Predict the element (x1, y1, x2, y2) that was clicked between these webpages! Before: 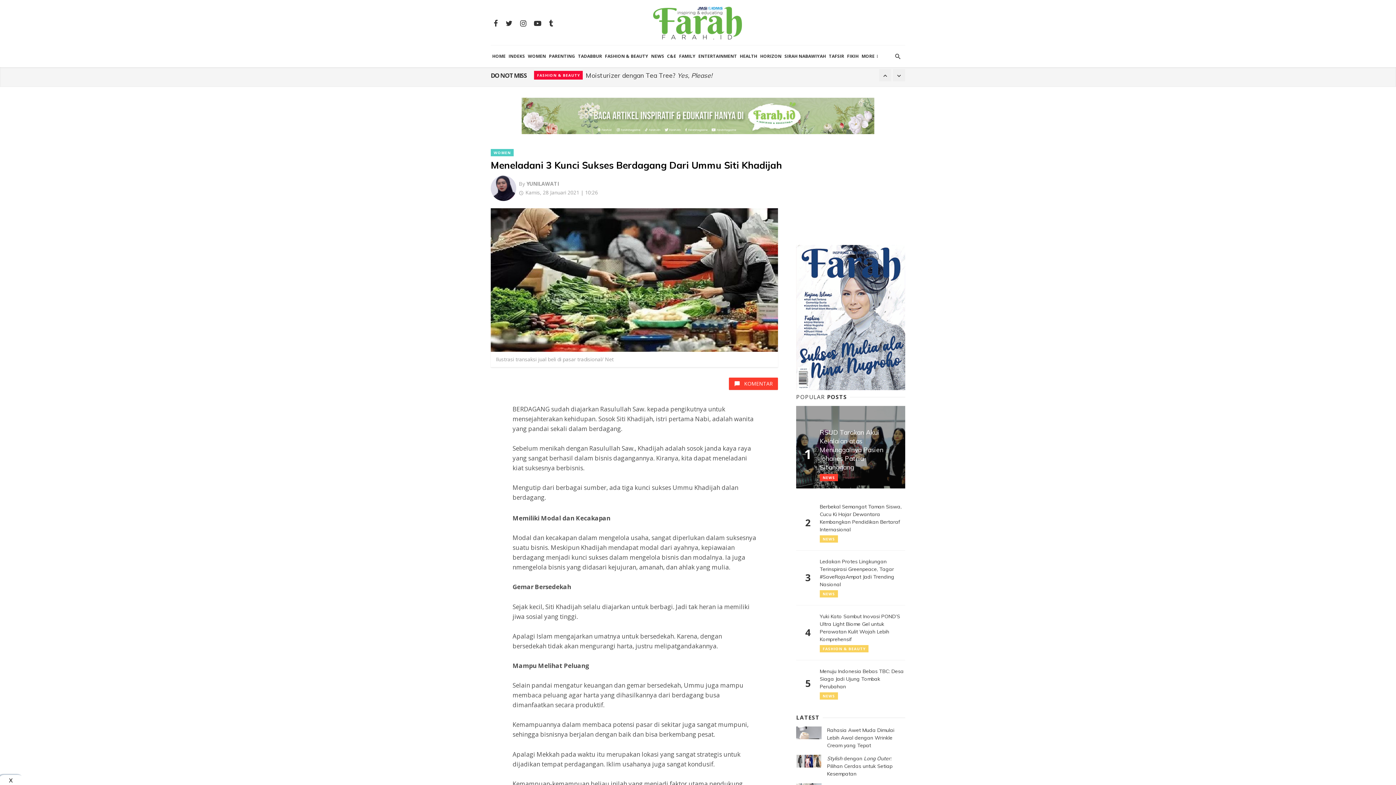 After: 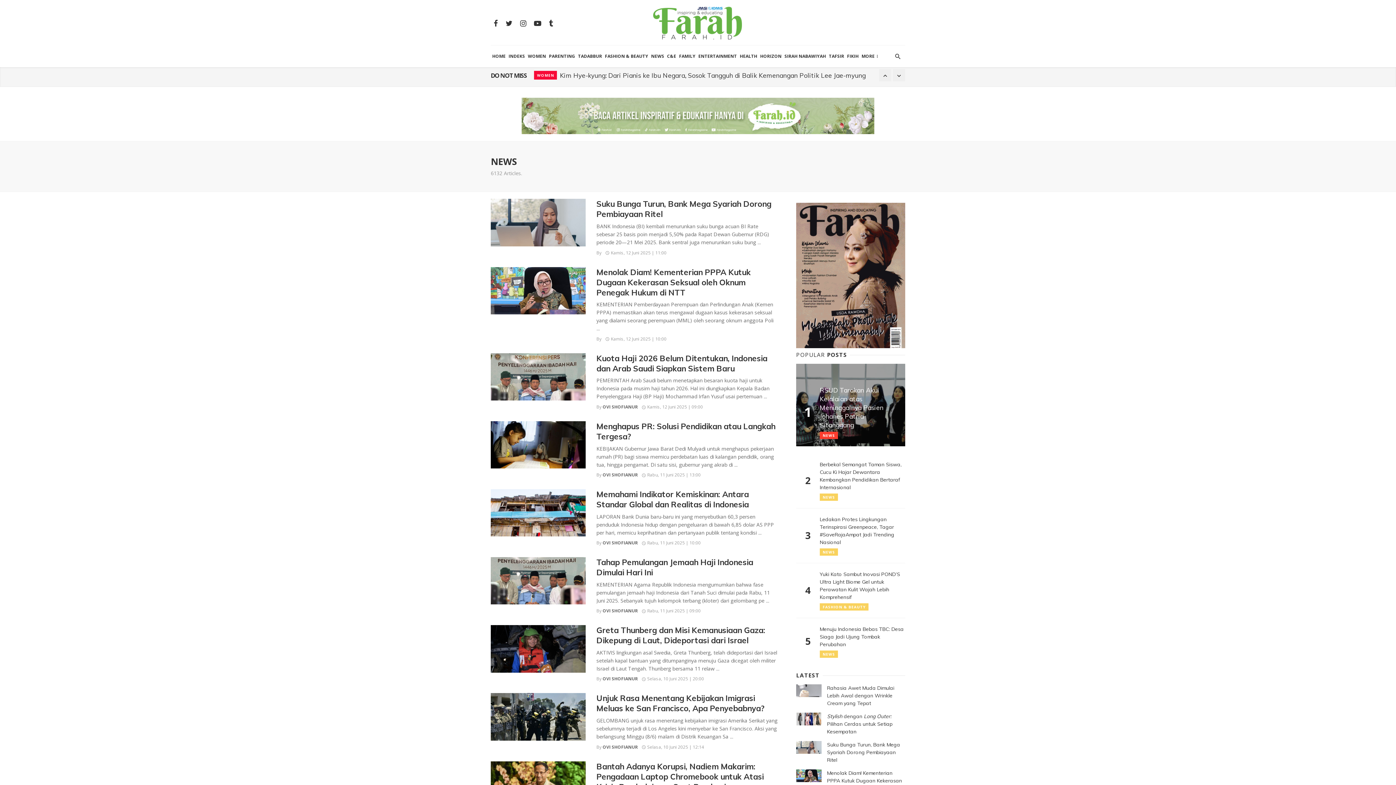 Action: bbox: (534, 70, 552, 79) label: NEWS